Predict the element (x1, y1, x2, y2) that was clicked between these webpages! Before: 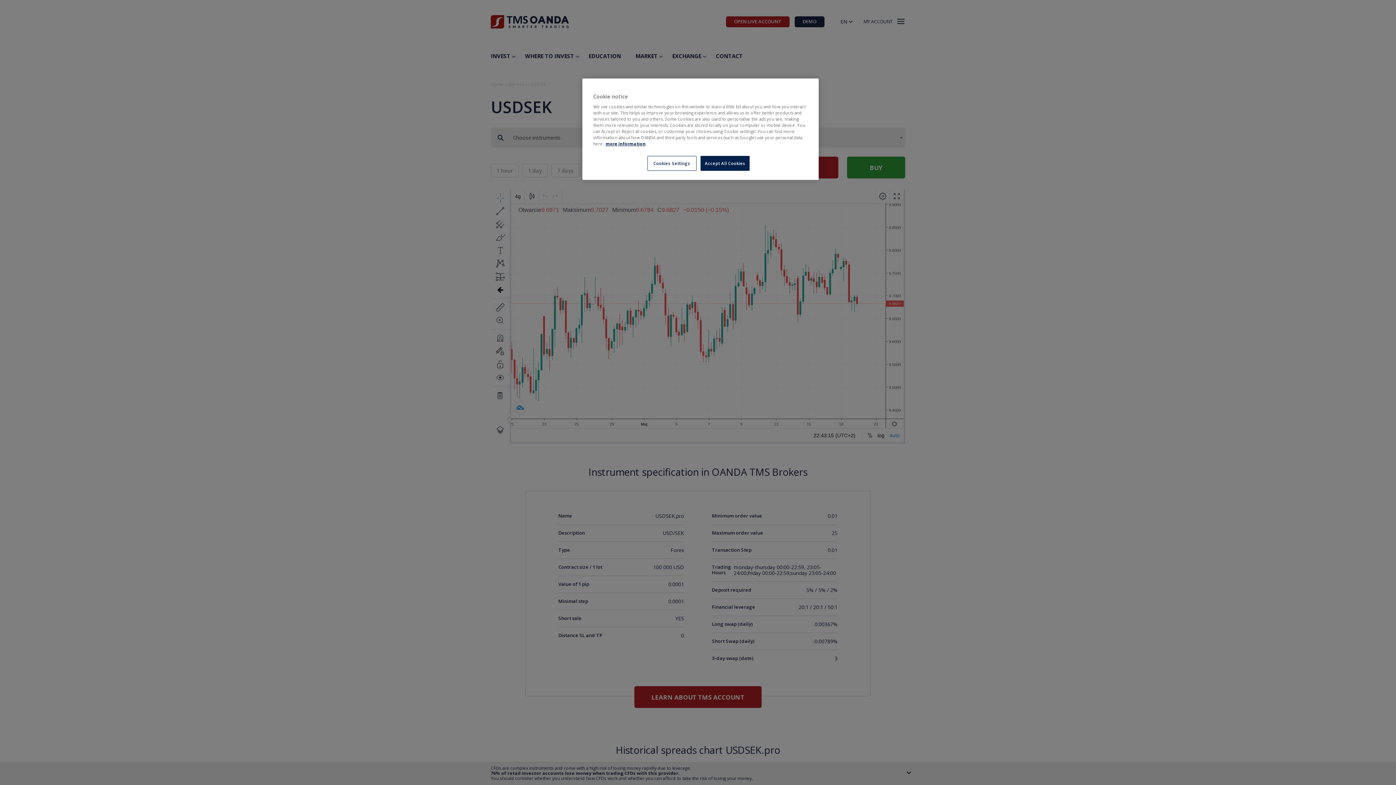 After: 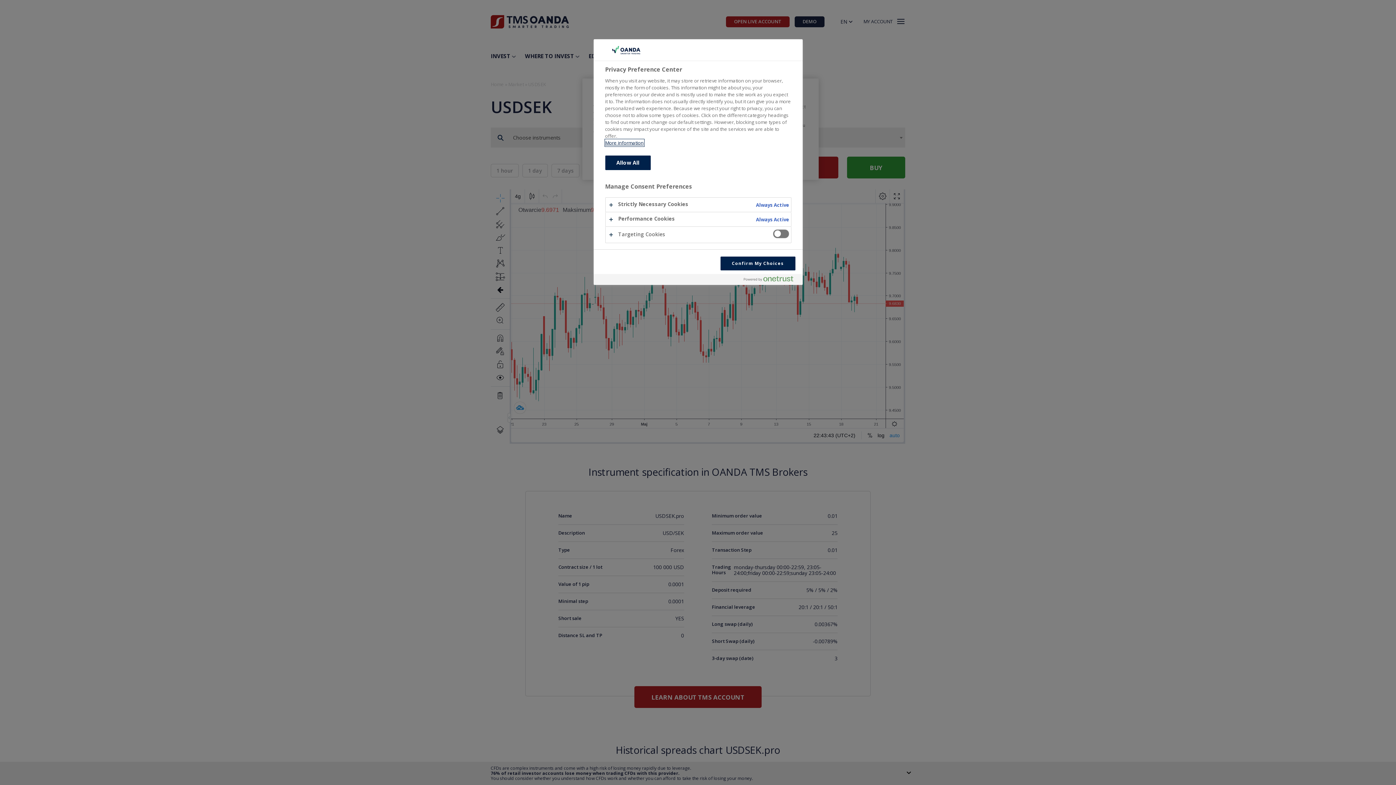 Action: bbox: (647, 156, 696, 170) label: Cookies Settings